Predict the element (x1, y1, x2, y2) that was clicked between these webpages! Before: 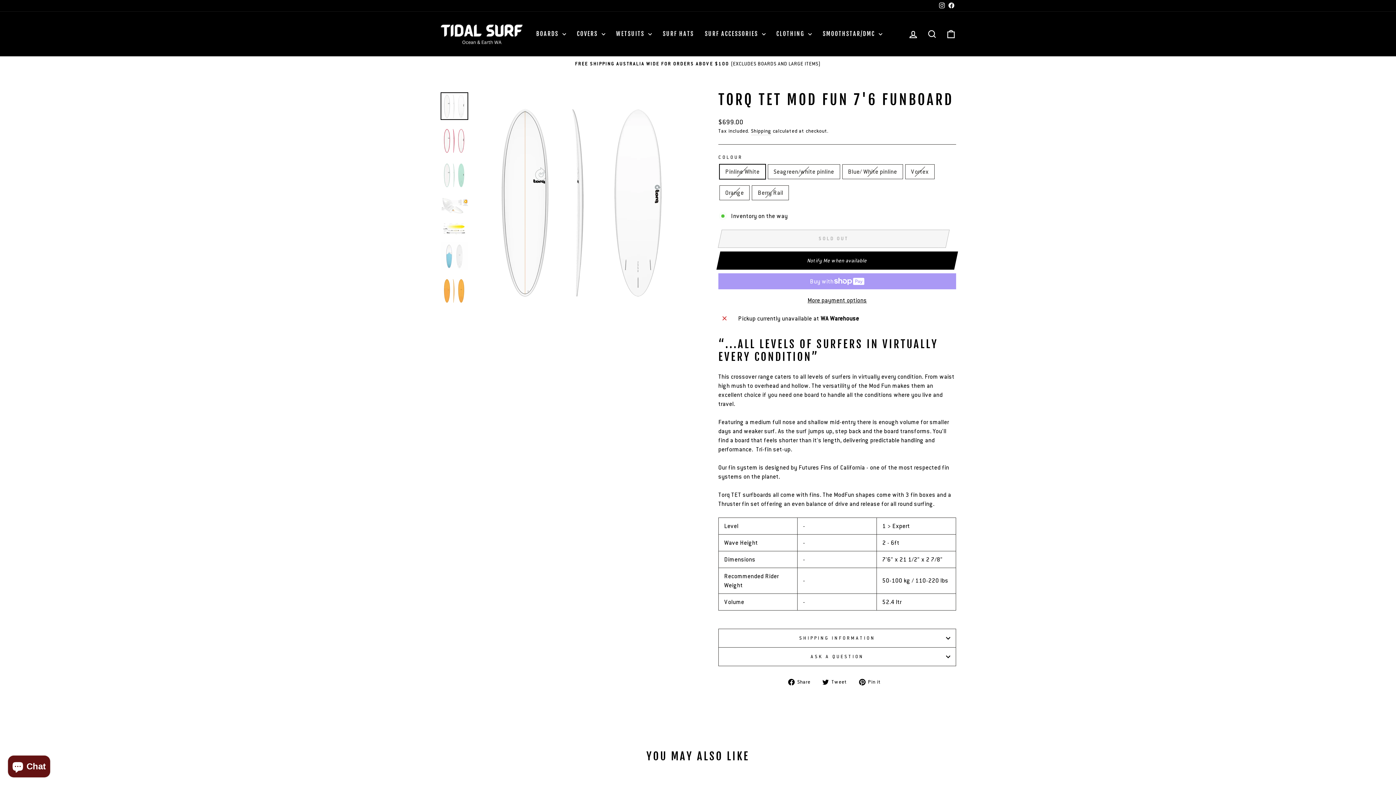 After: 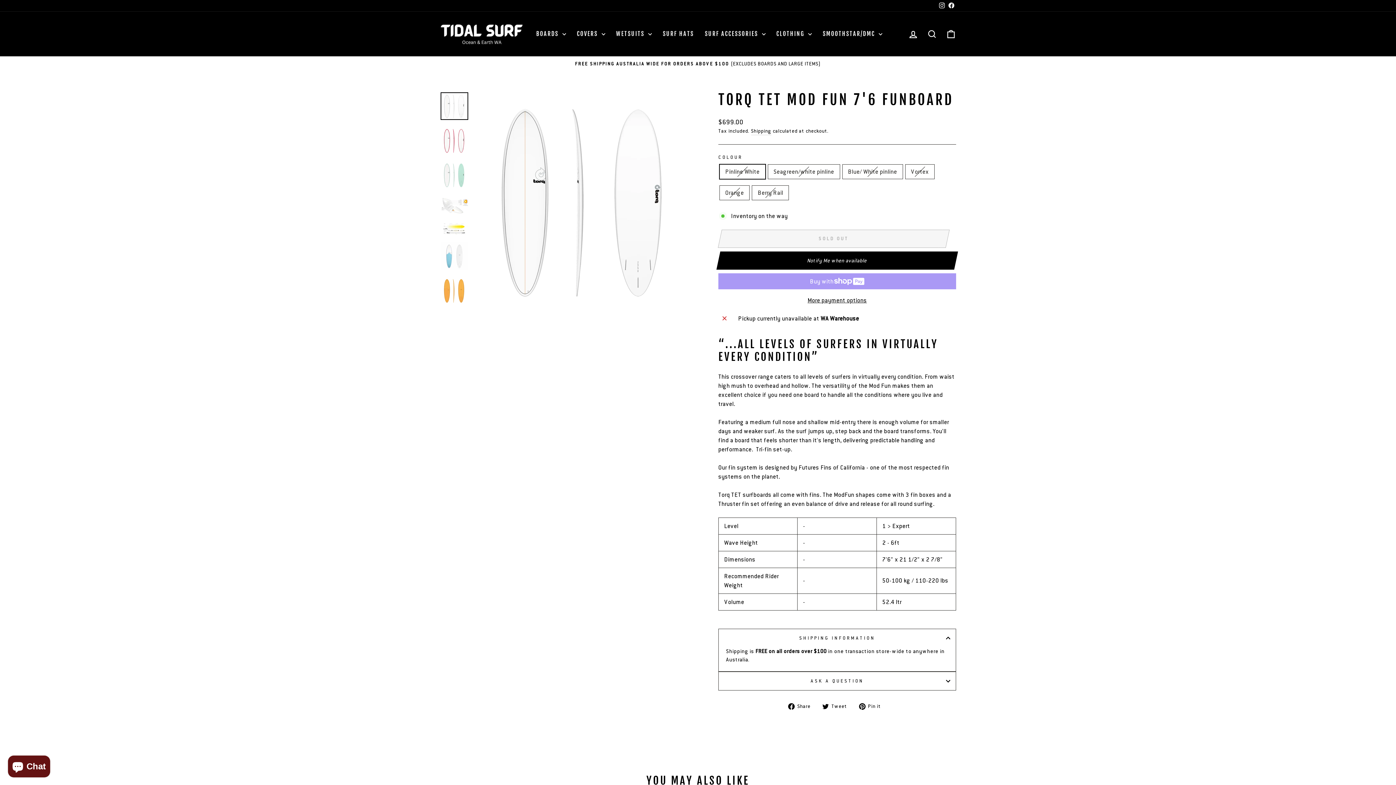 Action: label: SHIPPING INFORMATION bbox: (718, 629, 956, 647)